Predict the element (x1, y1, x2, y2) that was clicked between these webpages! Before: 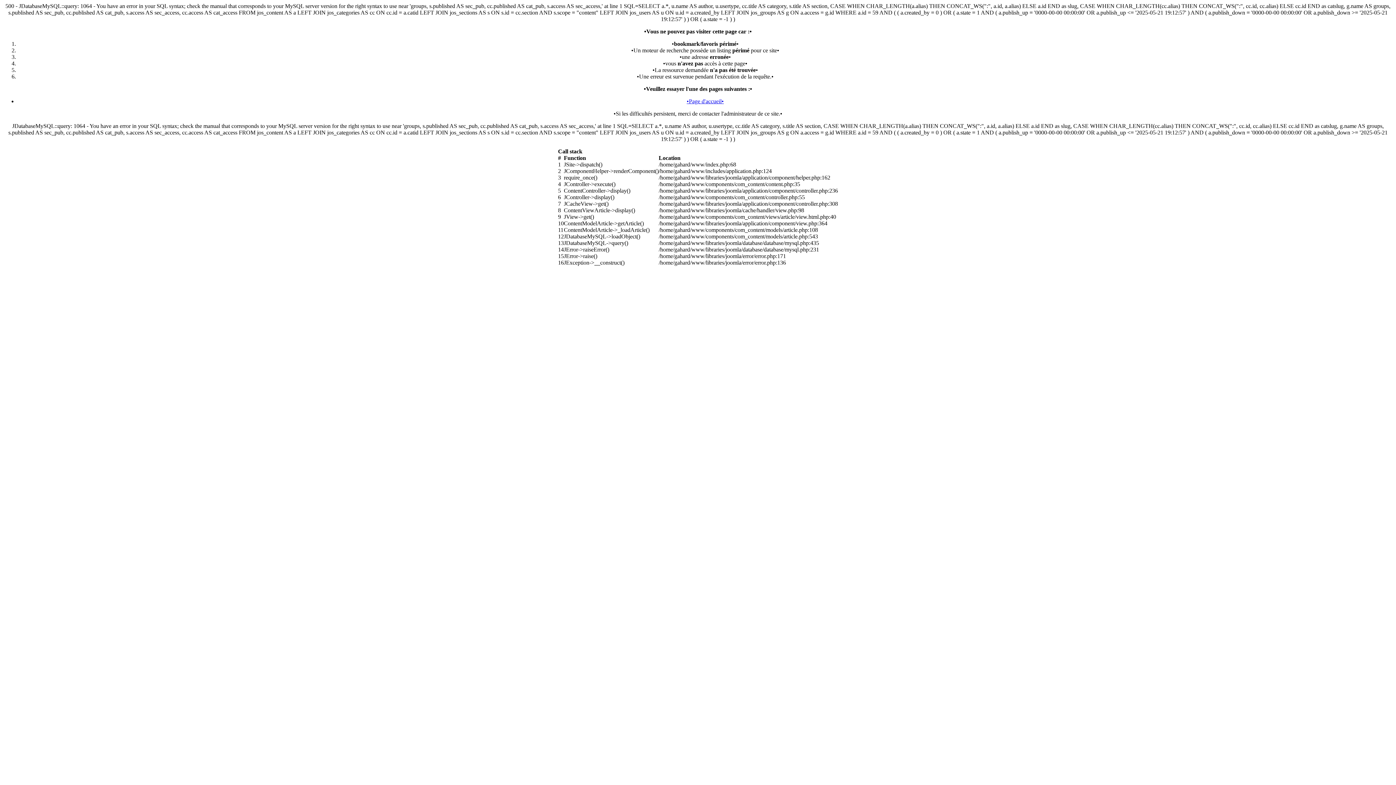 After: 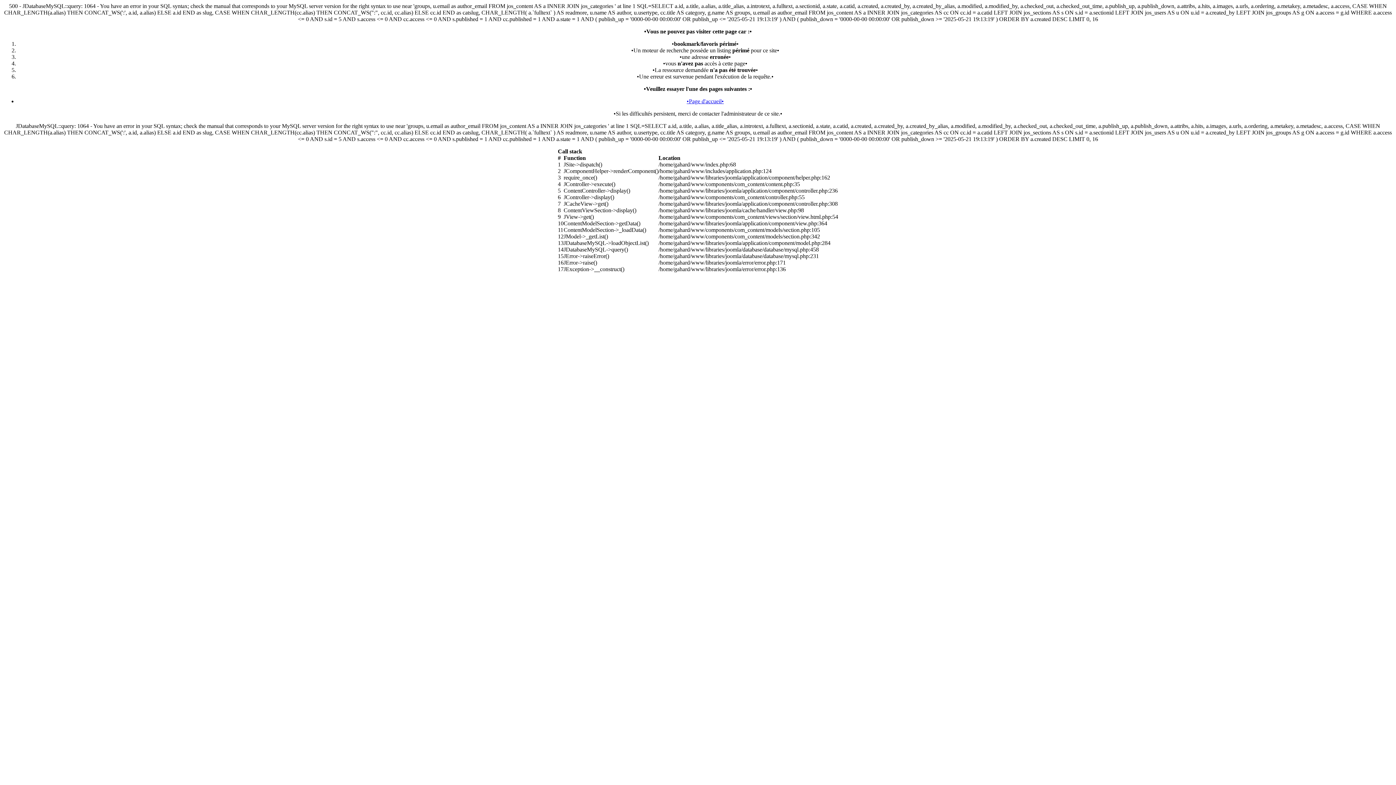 Action: label: •Page d'accueil• bbox: (686, 98, 724, 104)